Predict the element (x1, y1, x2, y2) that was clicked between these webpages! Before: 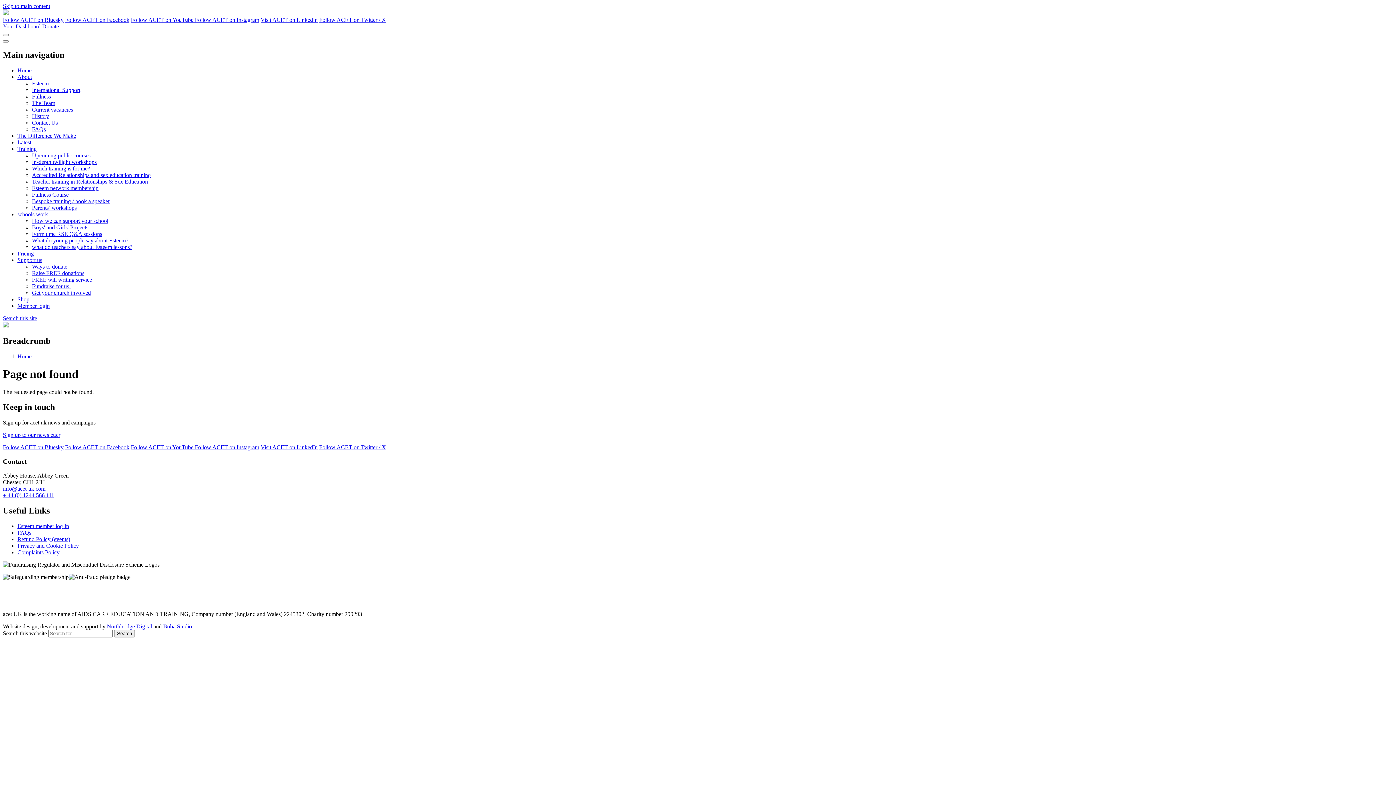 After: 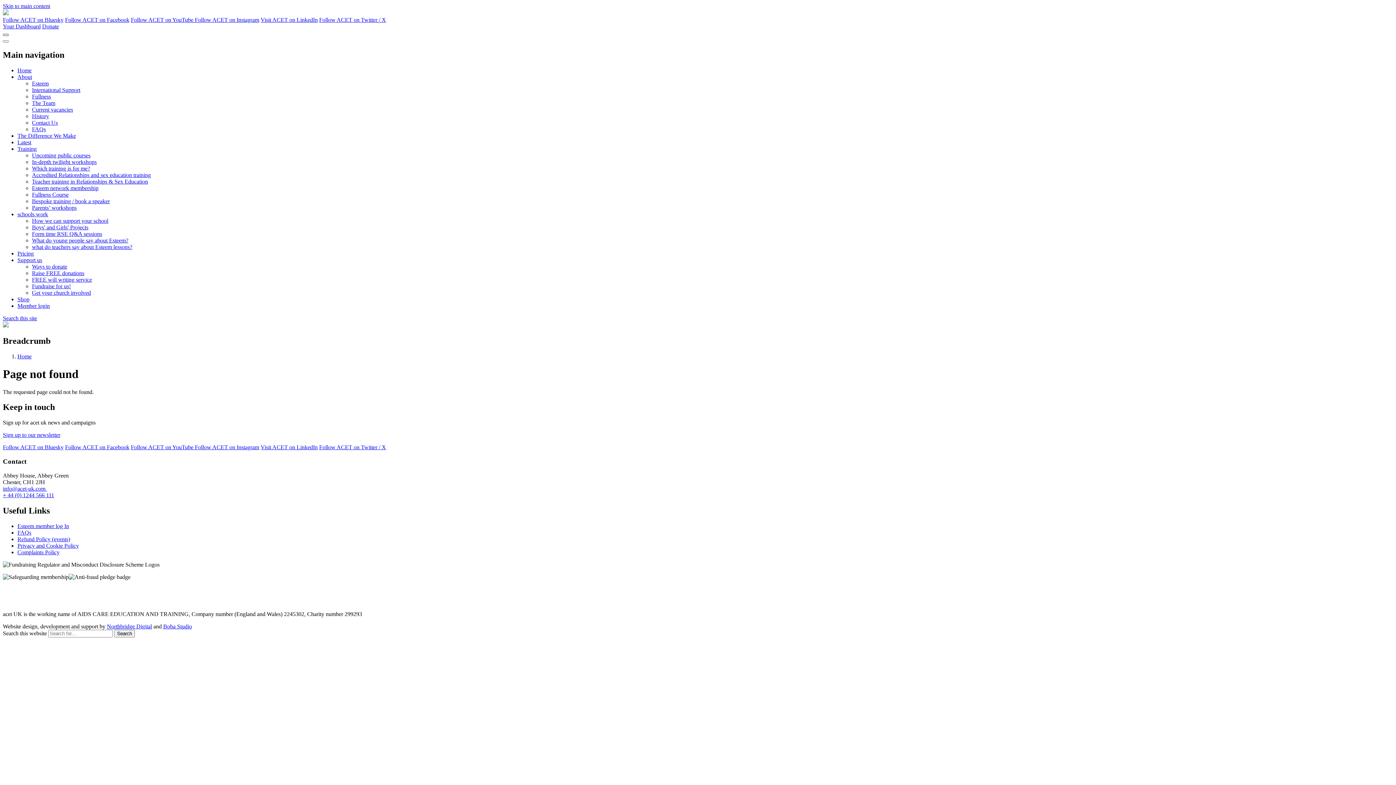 Action: bbox: (2, 33, 8, 36) label: Toggles the website navigation